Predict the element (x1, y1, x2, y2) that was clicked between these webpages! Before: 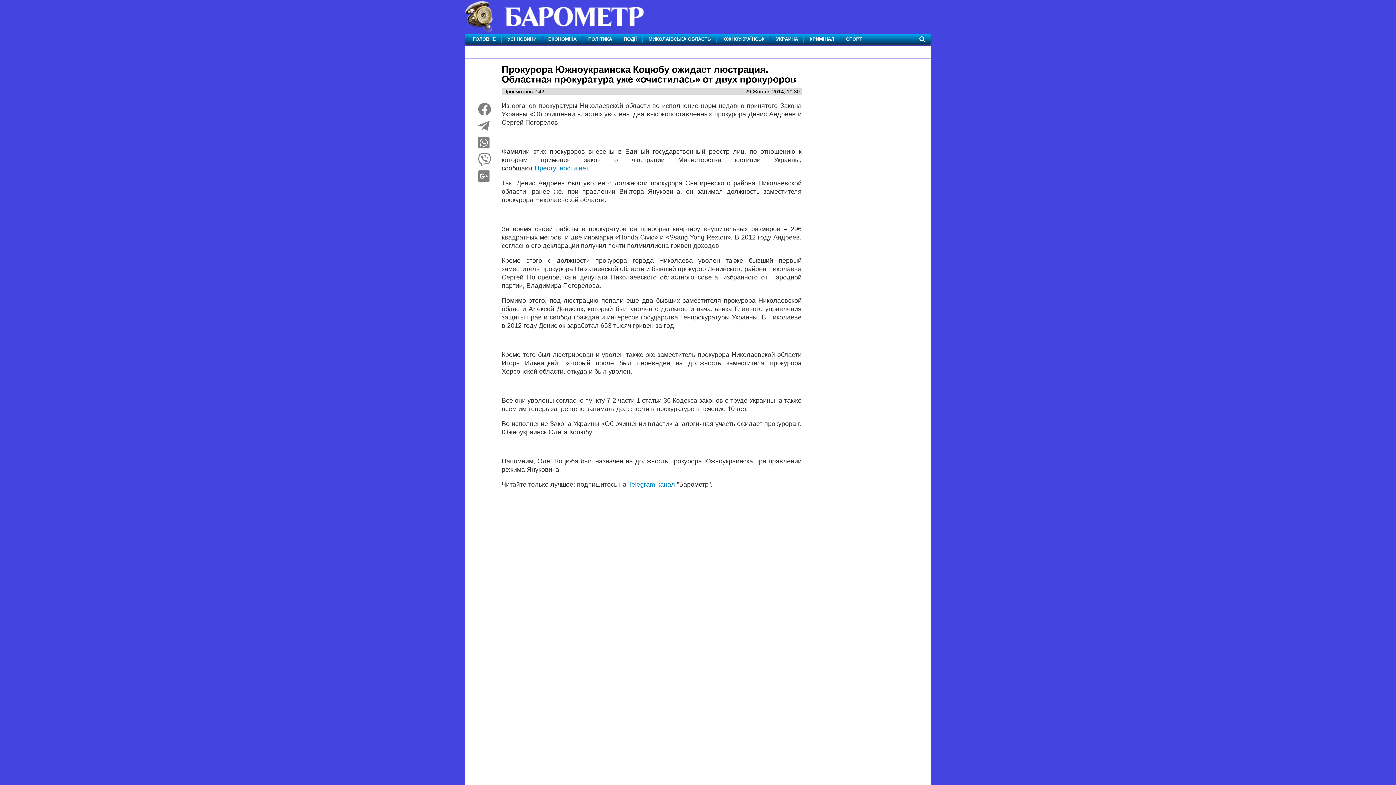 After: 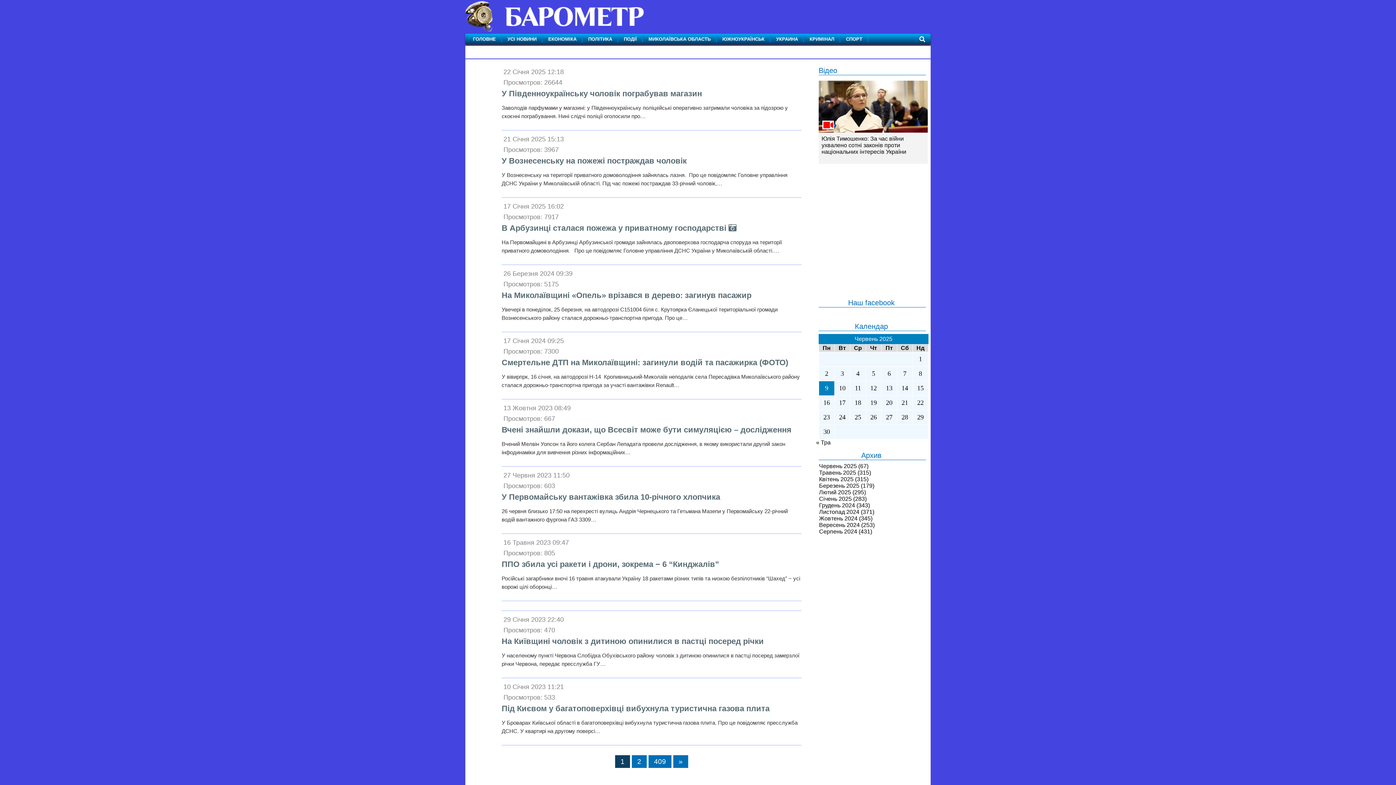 Action: label: ПОДІЇ bbox: (620, 33, 640, 44)